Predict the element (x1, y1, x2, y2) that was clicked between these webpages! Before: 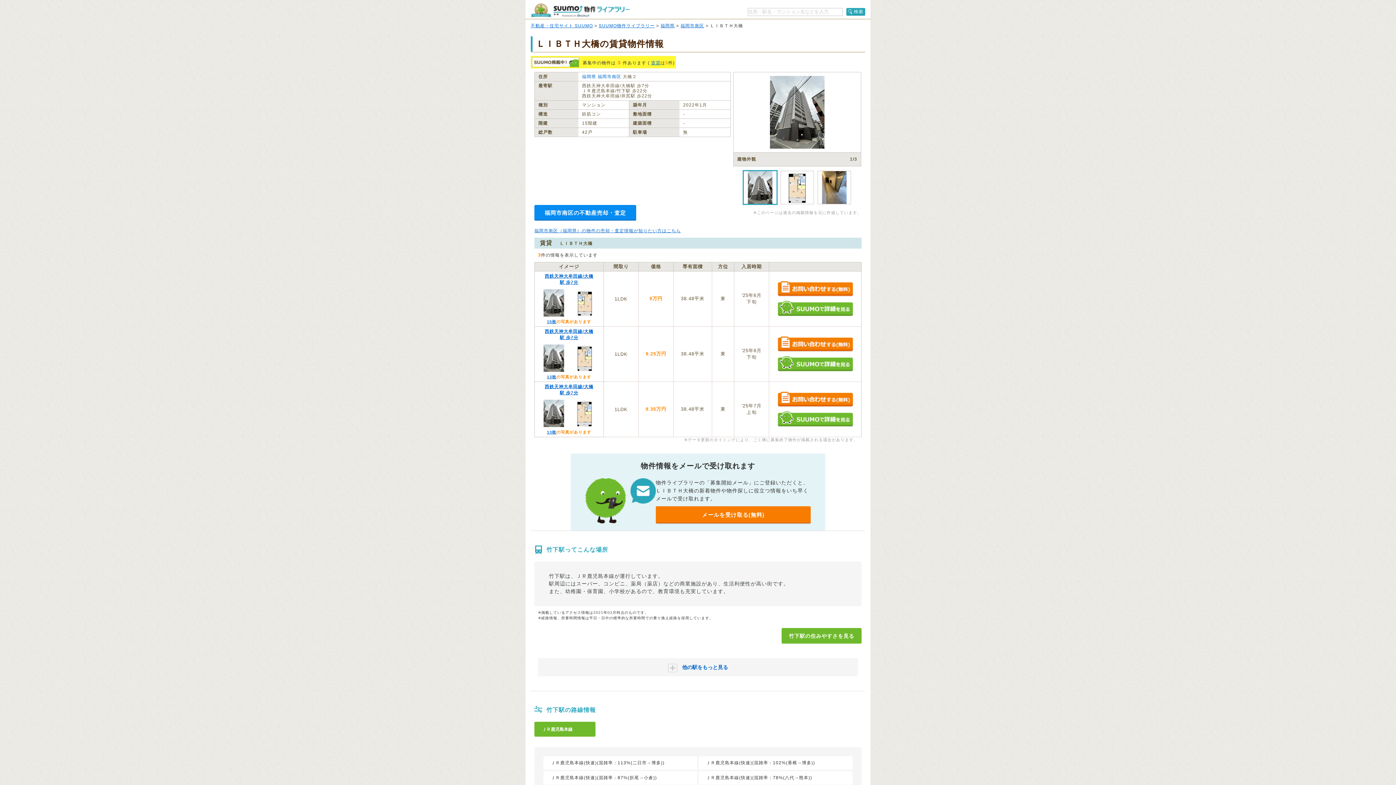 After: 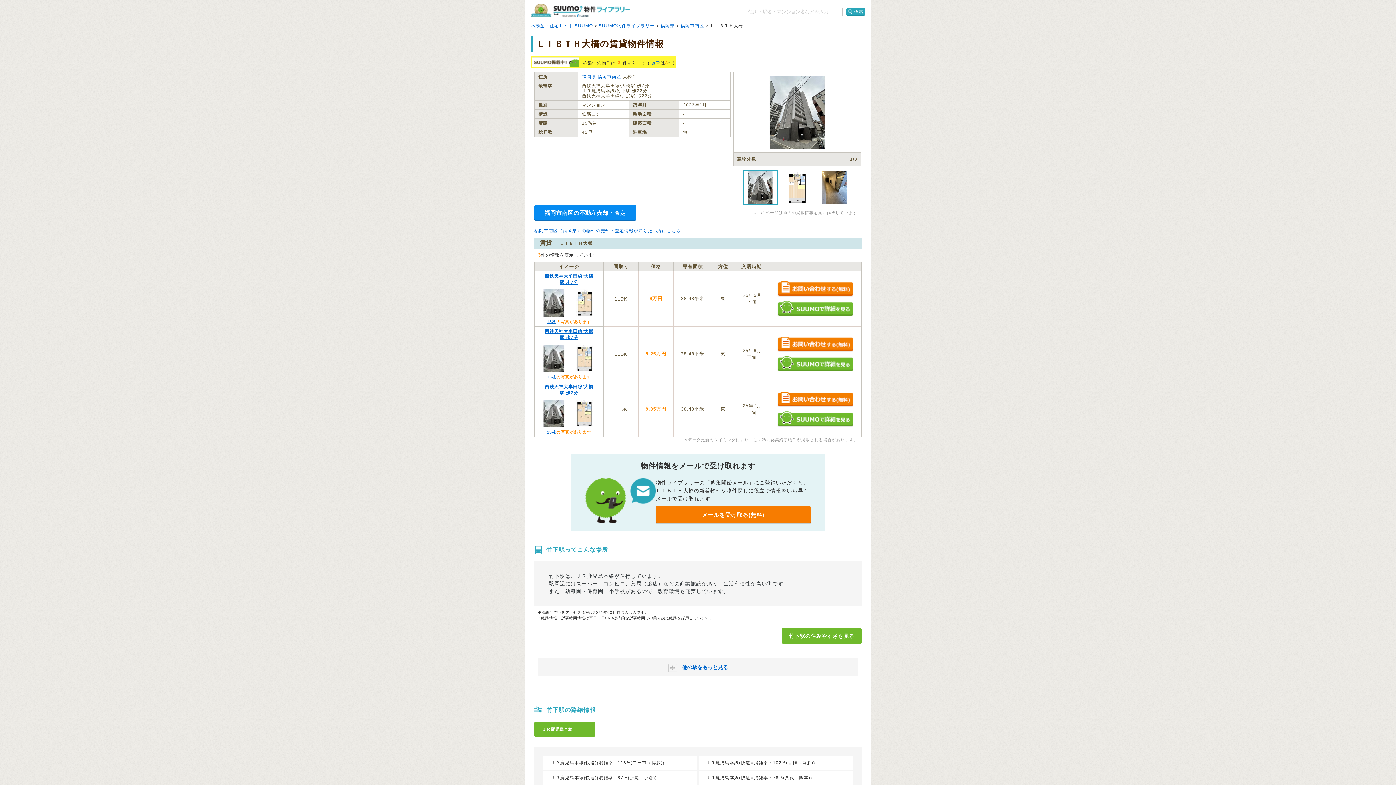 Action: bbox: (540, 400, 567, 427)